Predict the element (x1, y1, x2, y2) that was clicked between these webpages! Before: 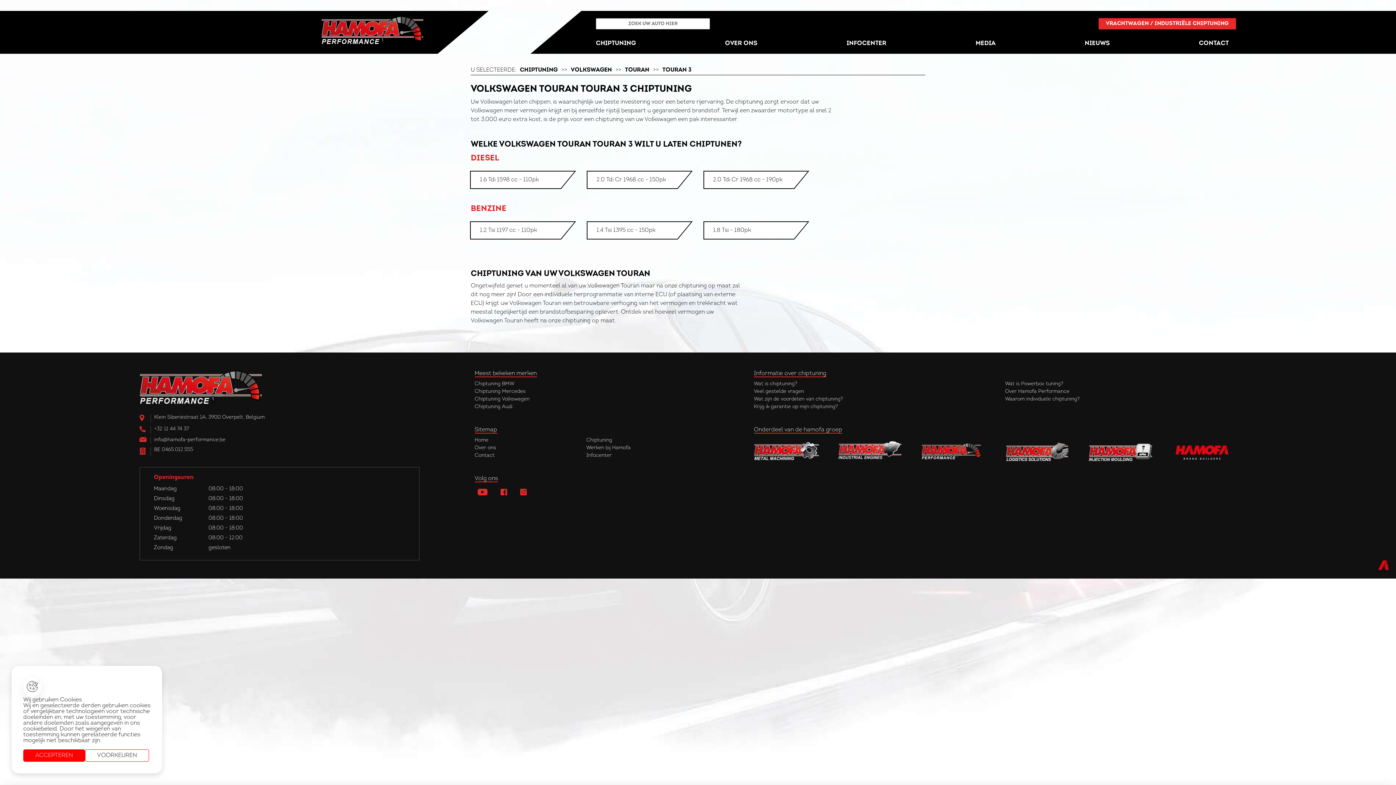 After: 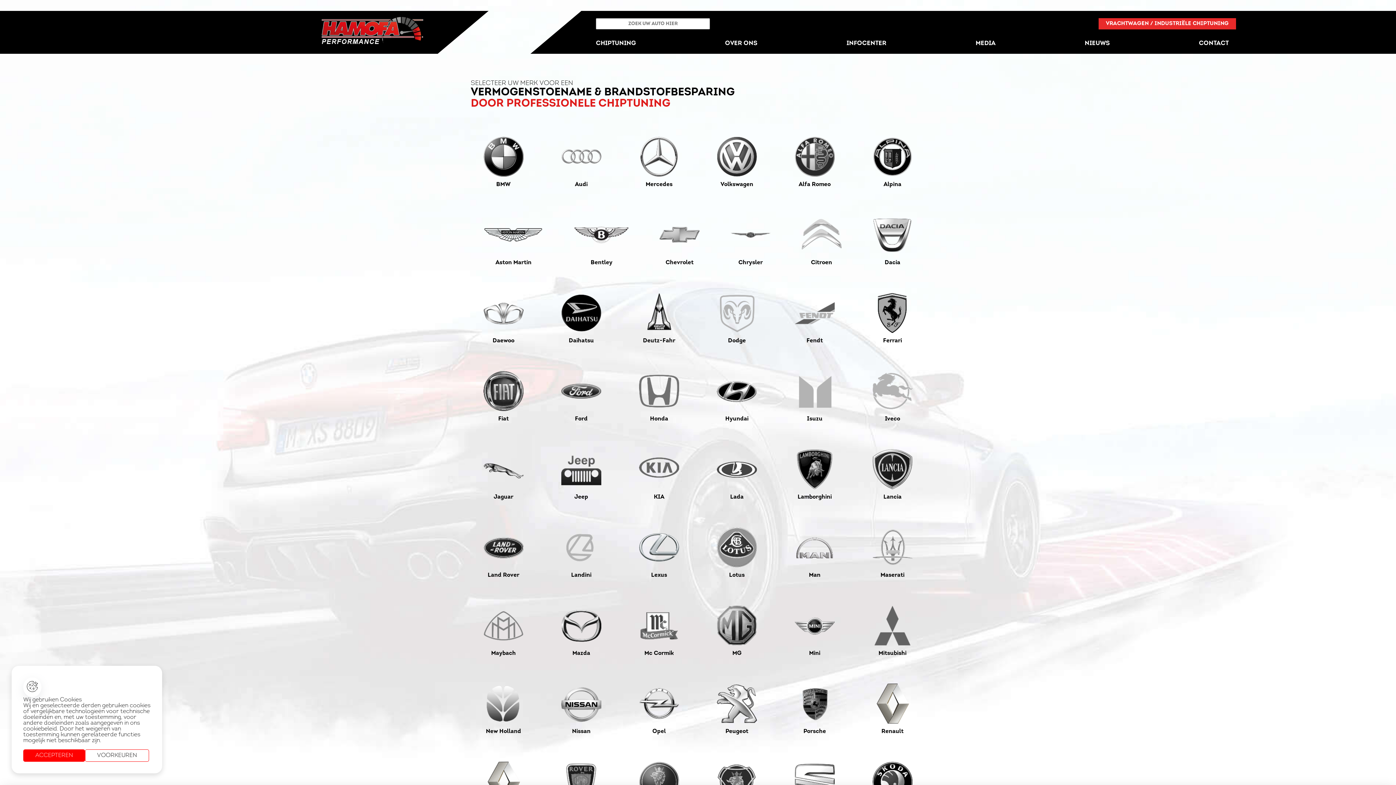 Action: label: CHIPTUNING bbox: (520, 65, 557, 74)